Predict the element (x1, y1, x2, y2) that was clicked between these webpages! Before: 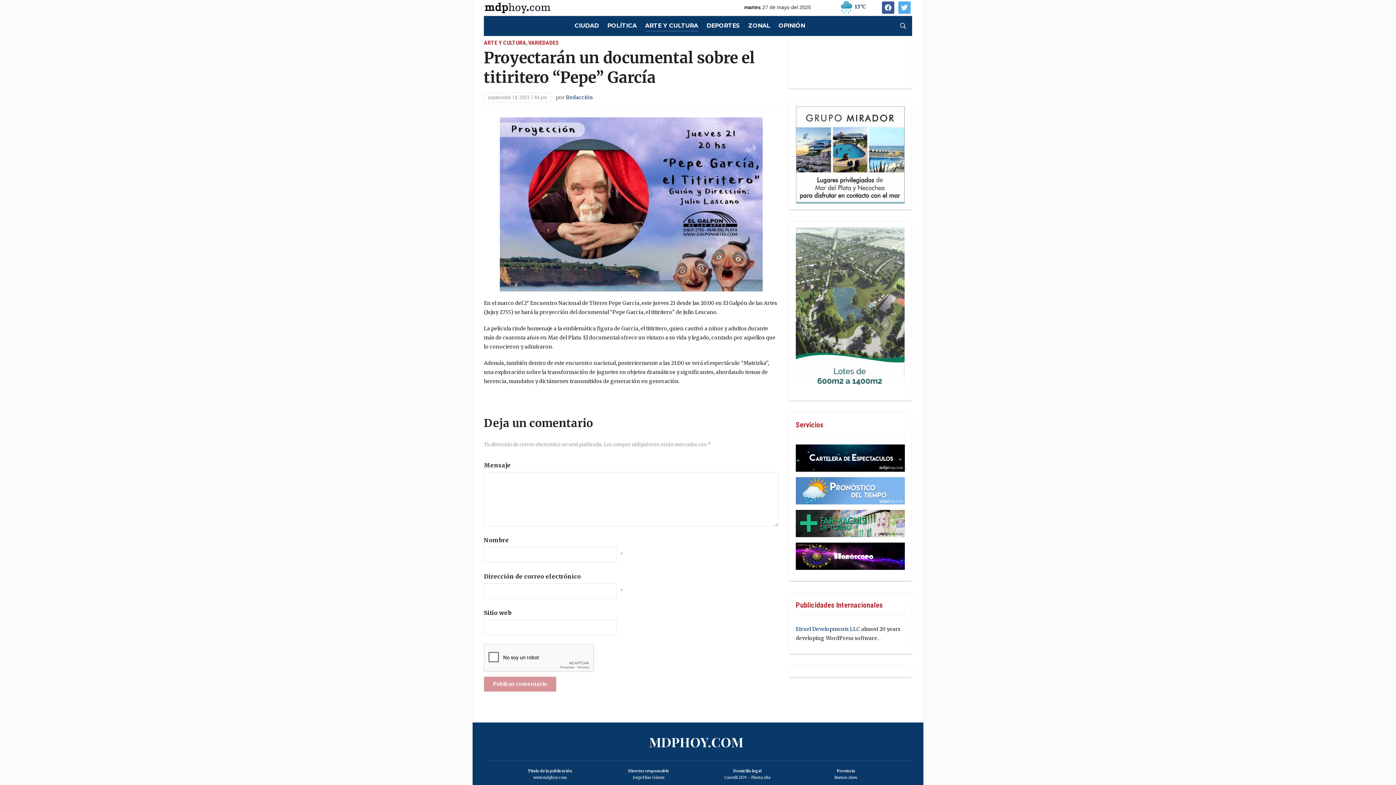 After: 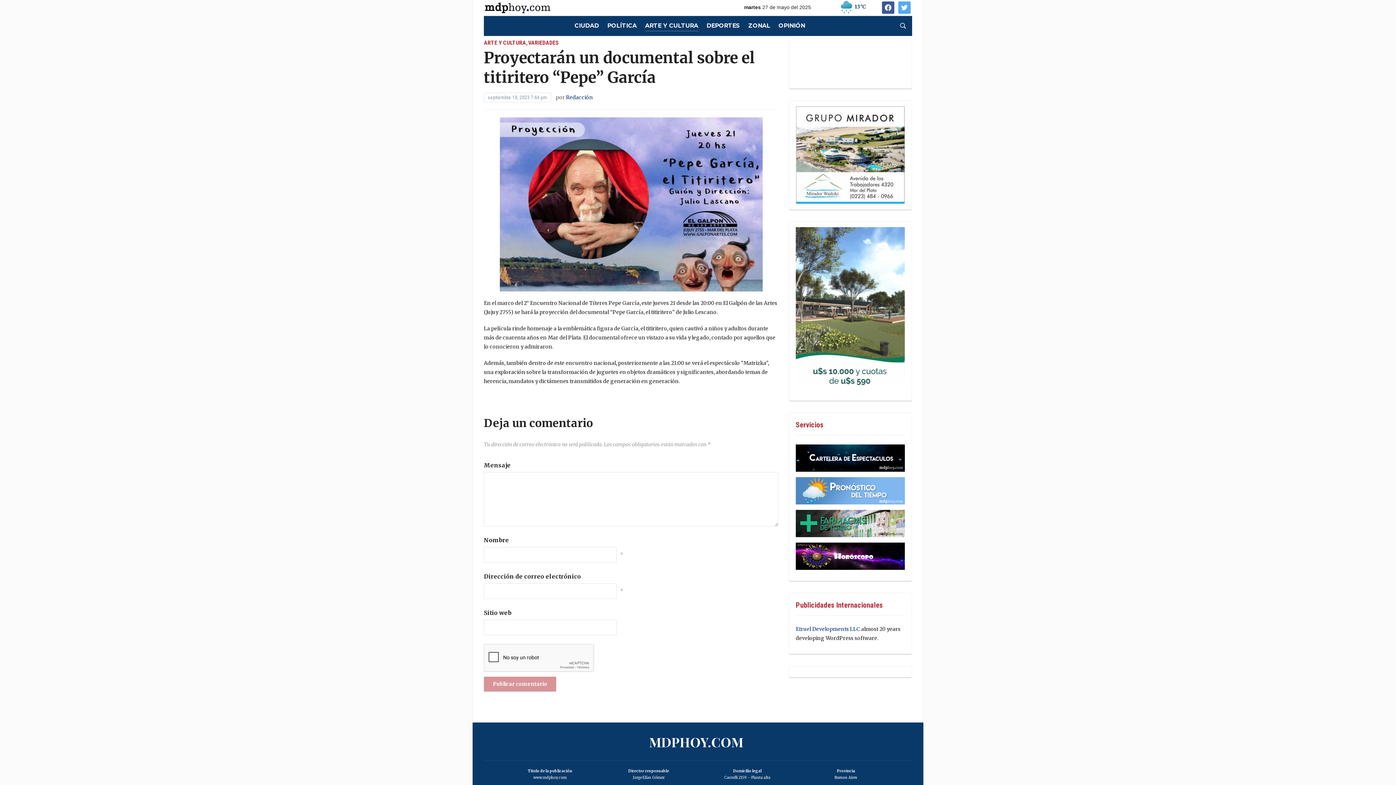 Action: bbox: (796, 151, 905, 158)